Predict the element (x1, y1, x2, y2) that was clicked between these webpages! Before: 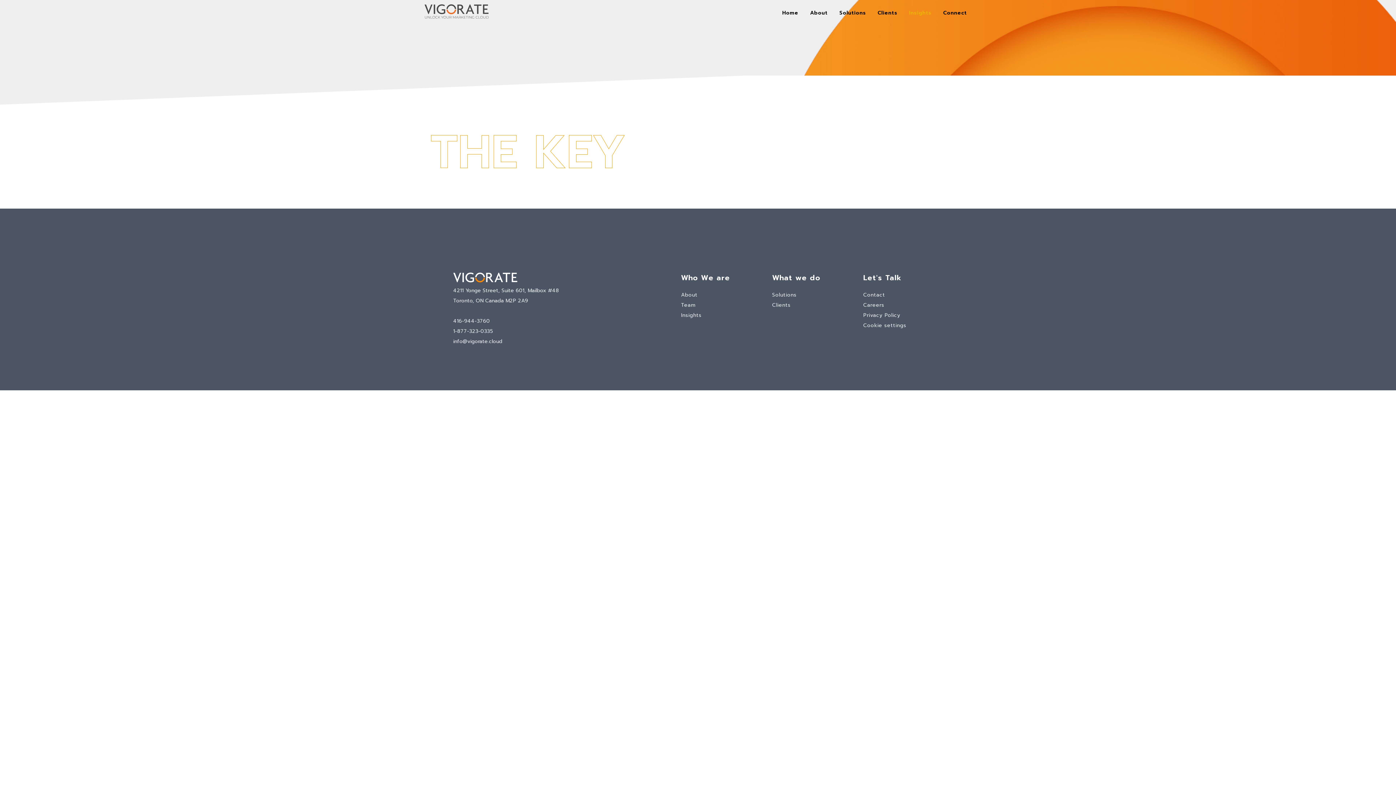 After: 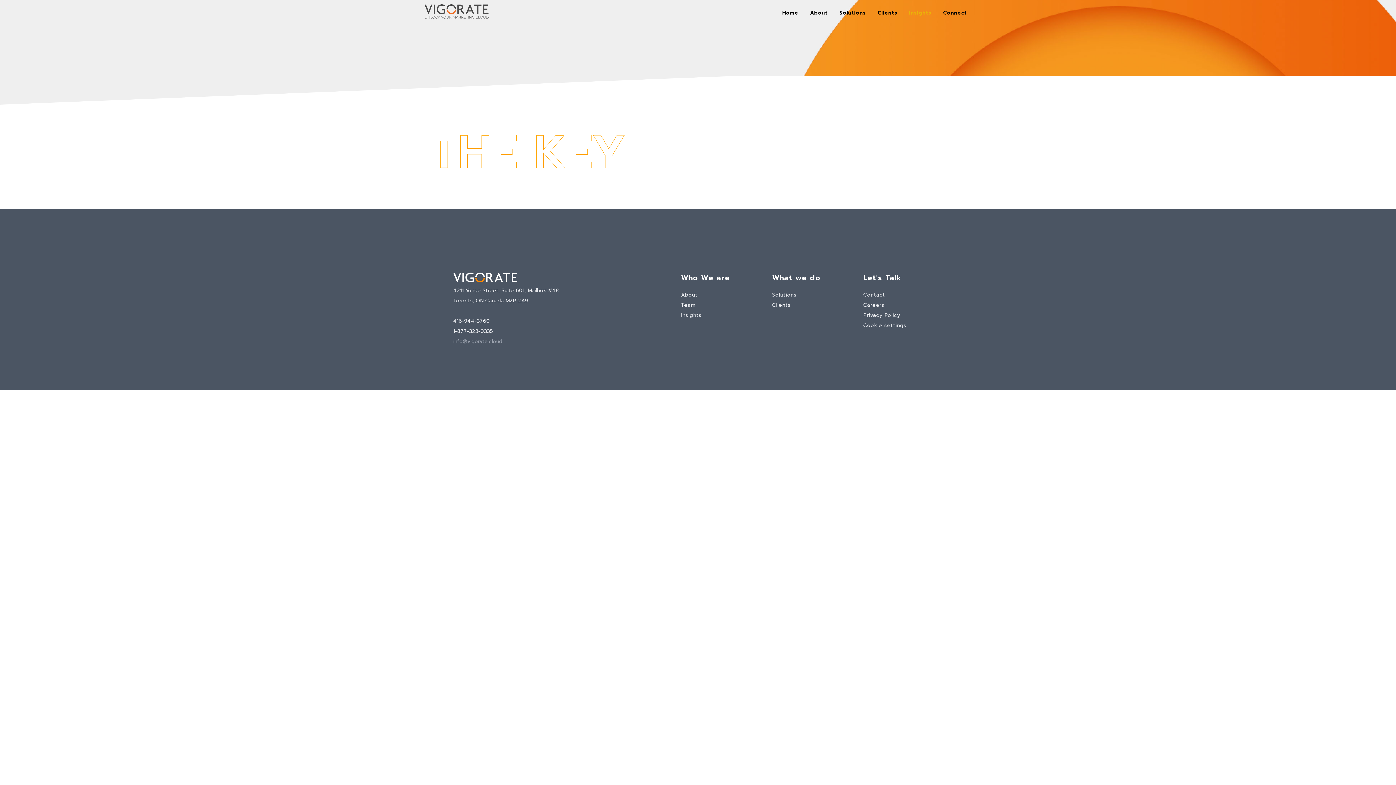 Action: label: info@vigorate.cloud bbox: (453, 337, 502, 345)